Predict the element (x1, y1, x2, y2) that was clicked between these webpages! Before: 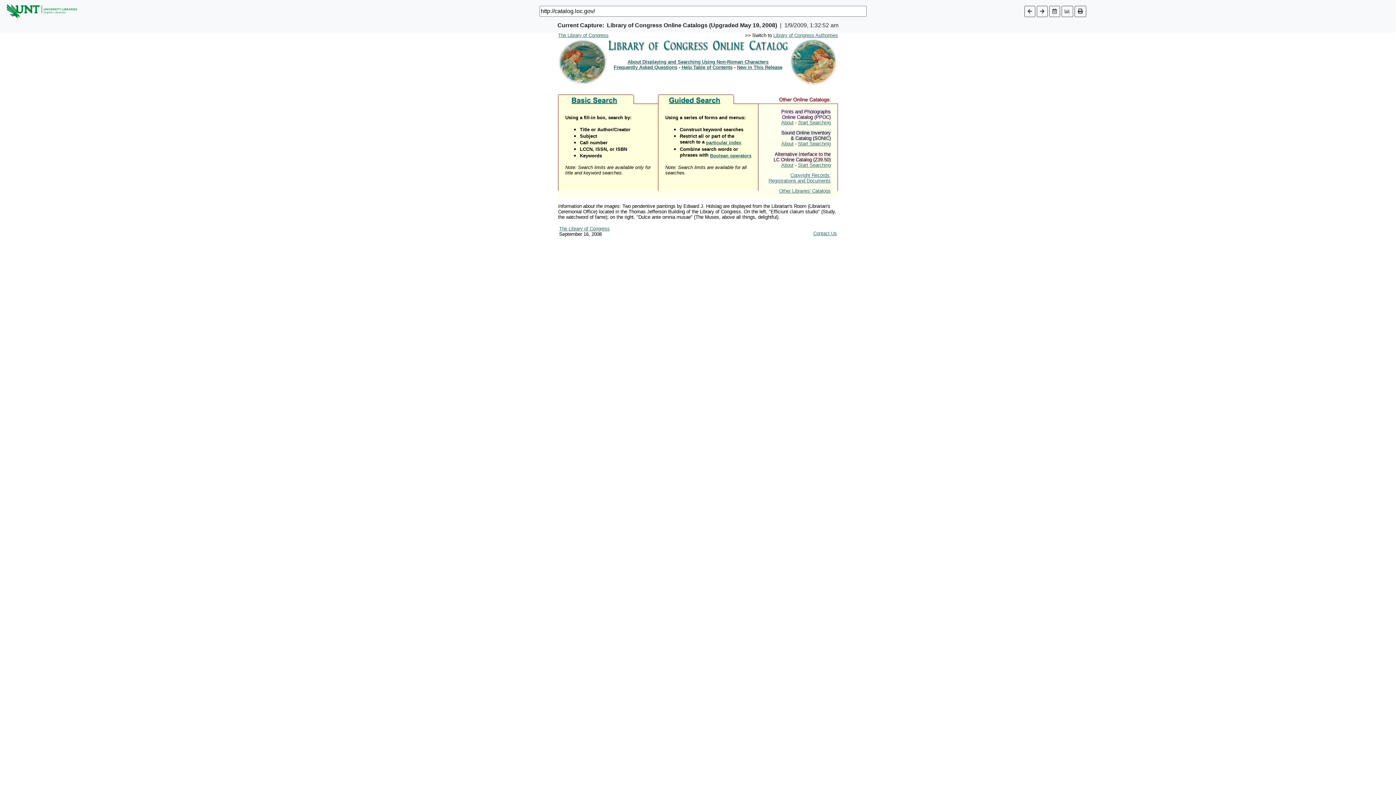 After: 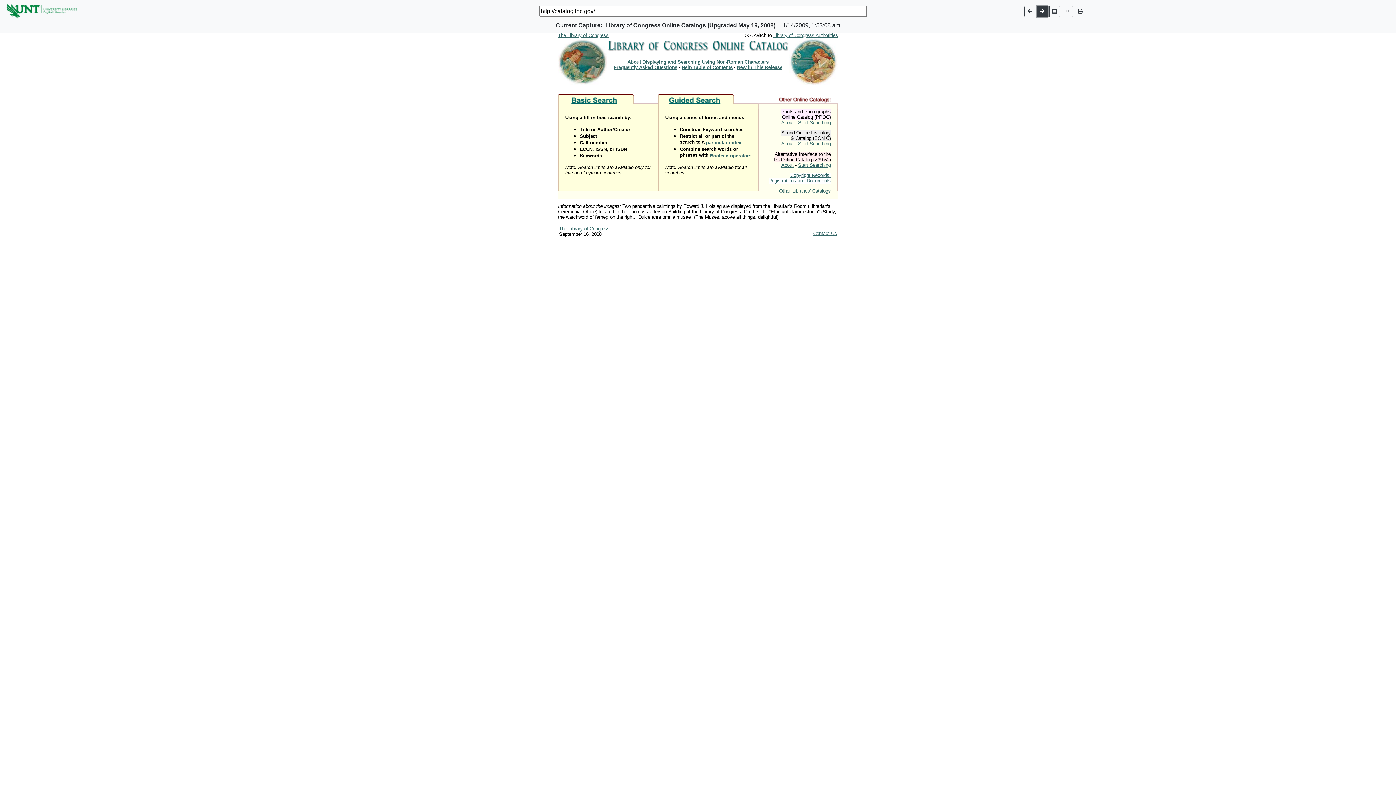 Action: bbox: (1037, 5, 1047, 16)